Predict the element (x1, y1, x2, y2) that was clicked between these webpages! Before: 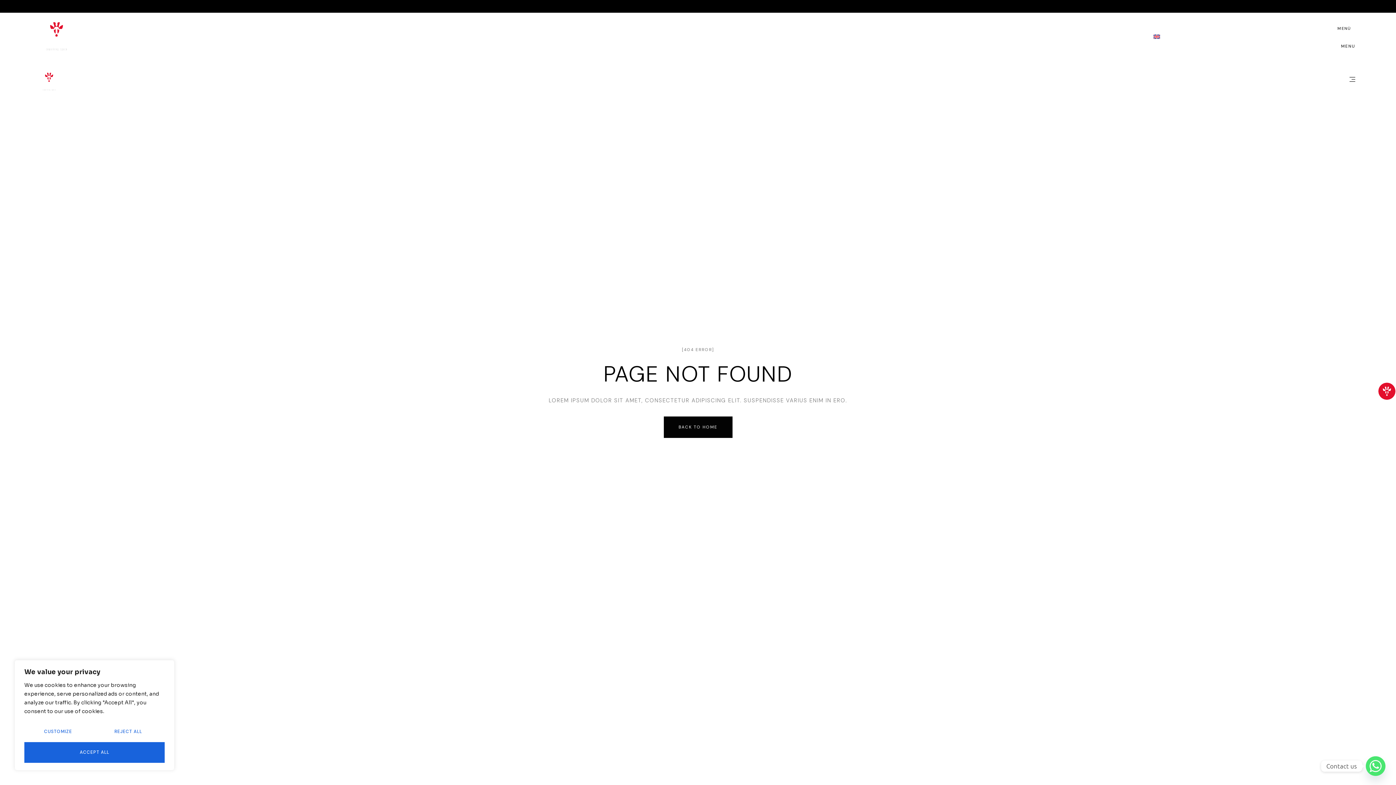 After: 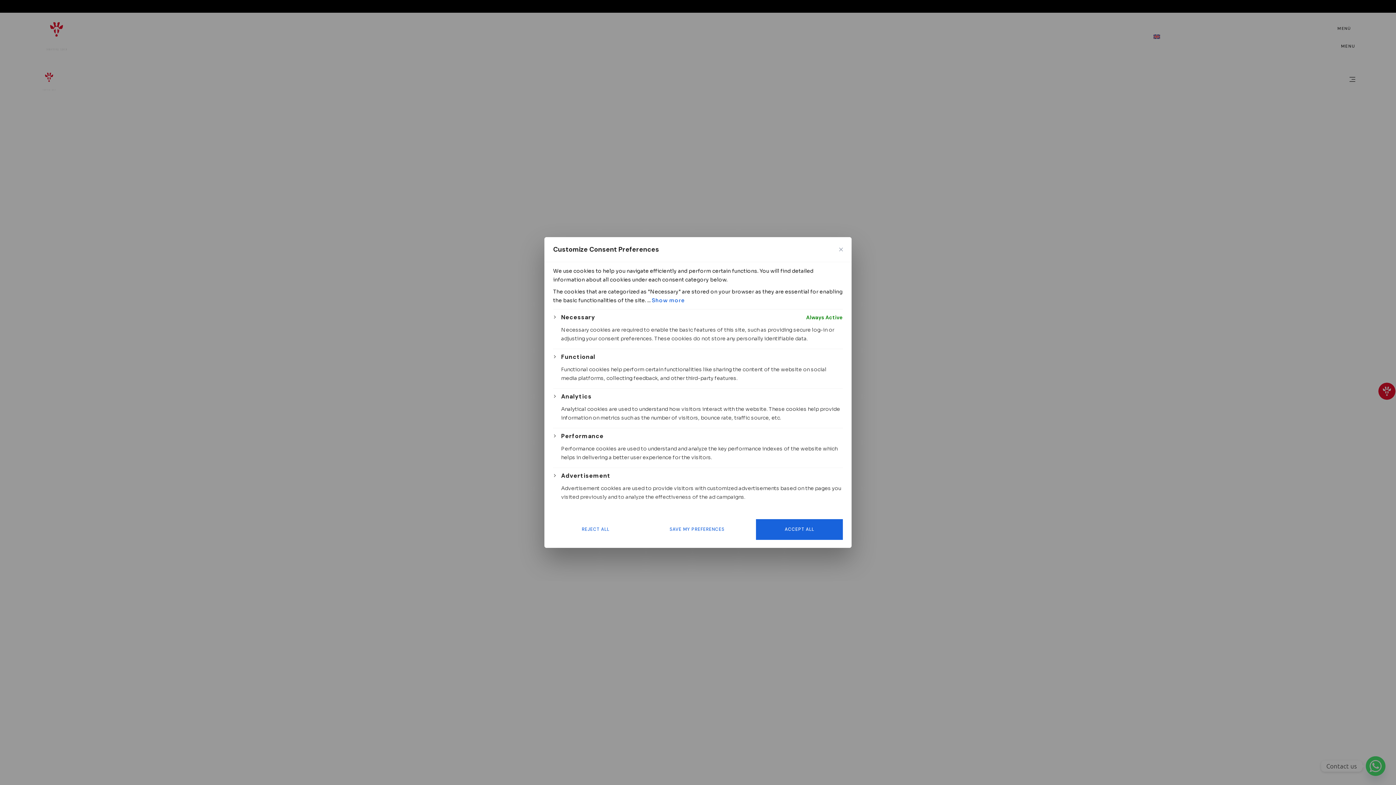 Action: bbox: (24, 721, 91, 742) label: Customize